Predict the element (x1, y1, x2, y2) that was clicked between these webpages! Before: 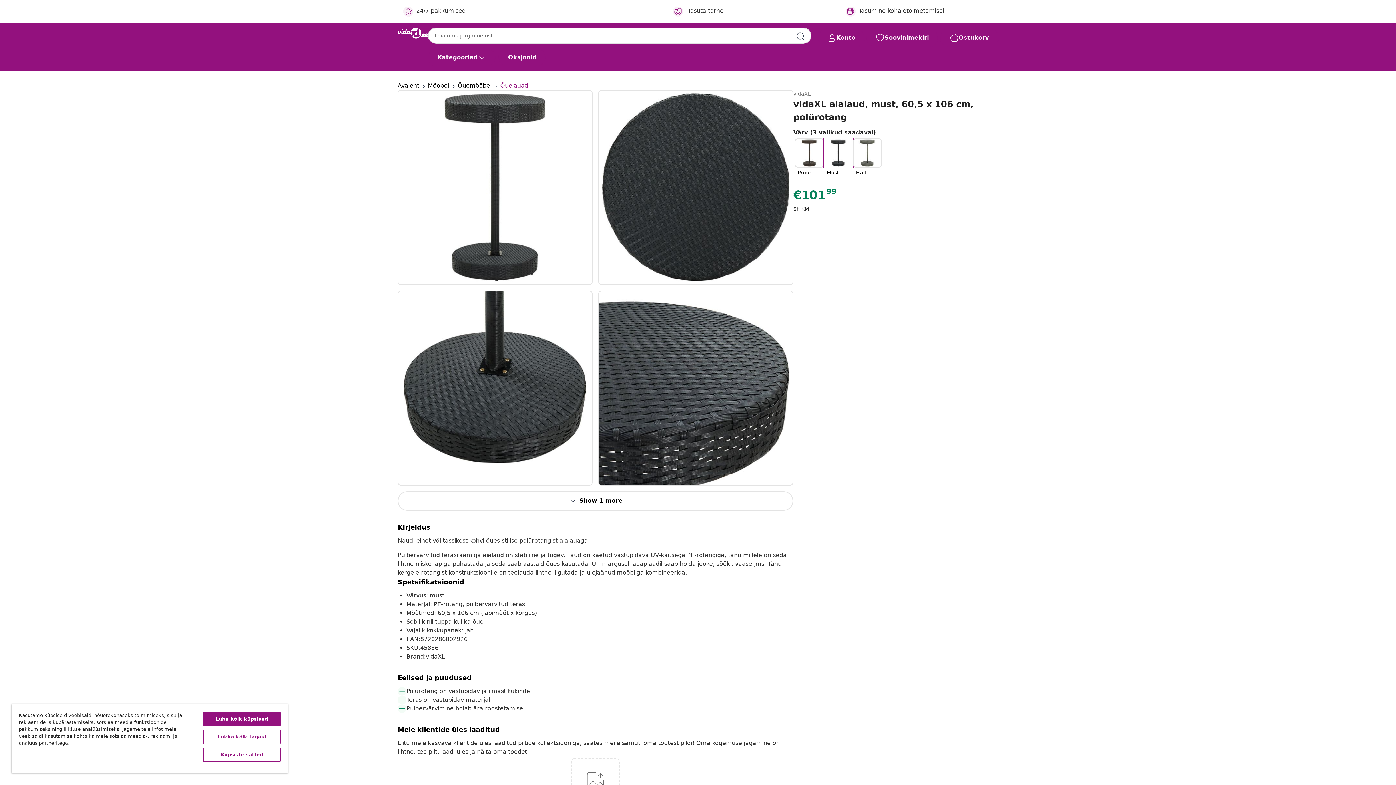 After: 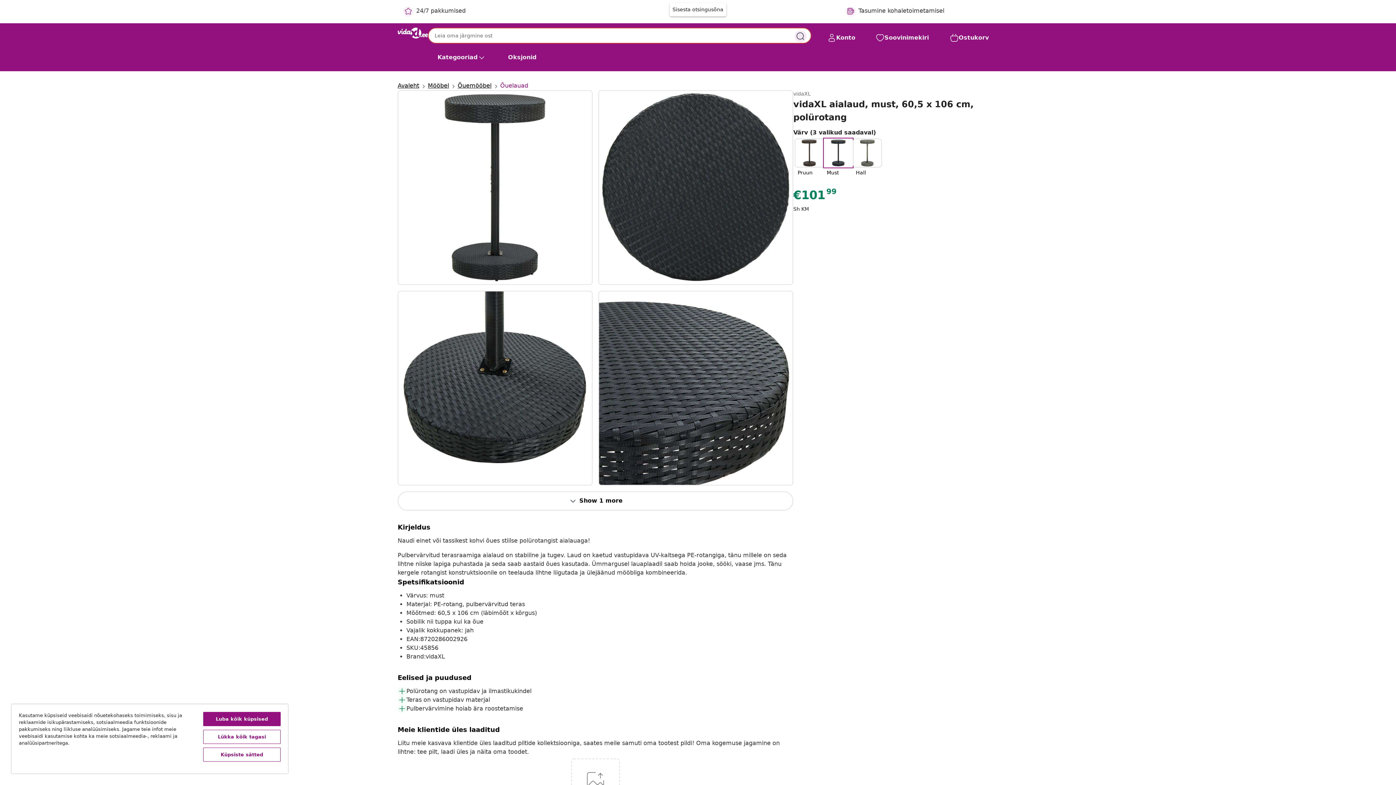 Action: bbox: (794, 30, 806, 42) label: Esita otsingu võtmesõnad